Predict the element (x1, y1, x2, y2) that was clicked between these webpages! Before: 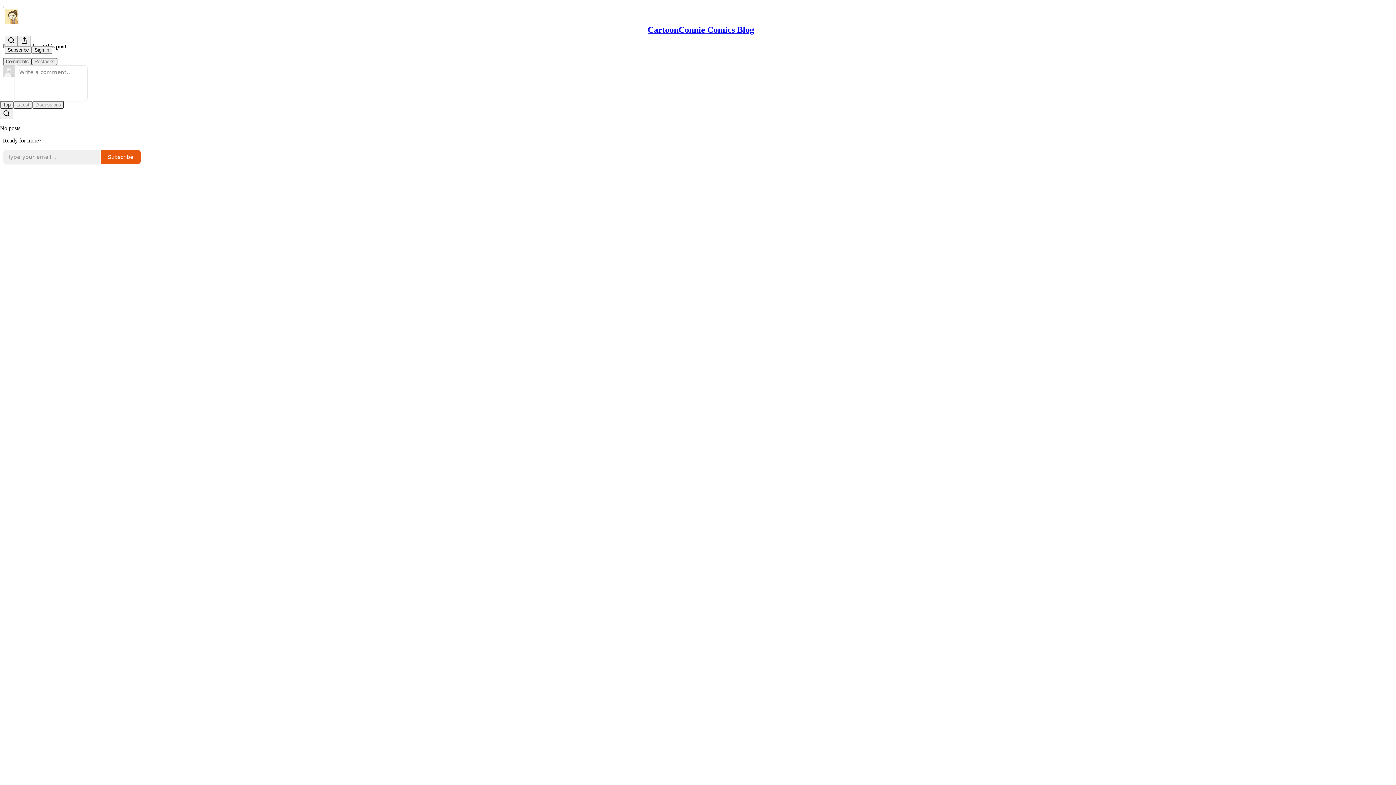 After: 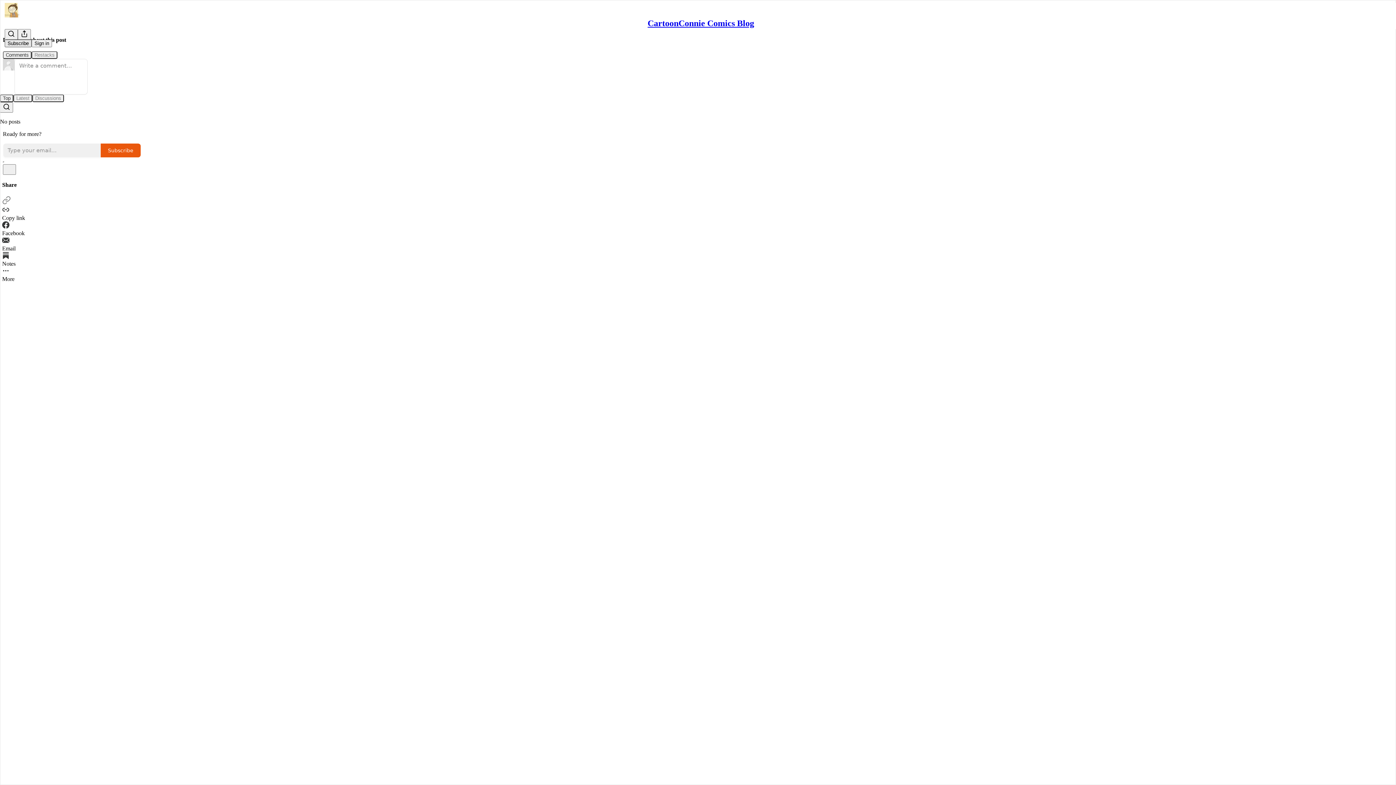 Action: label: Search bbox: (4, 35, 17, 46)